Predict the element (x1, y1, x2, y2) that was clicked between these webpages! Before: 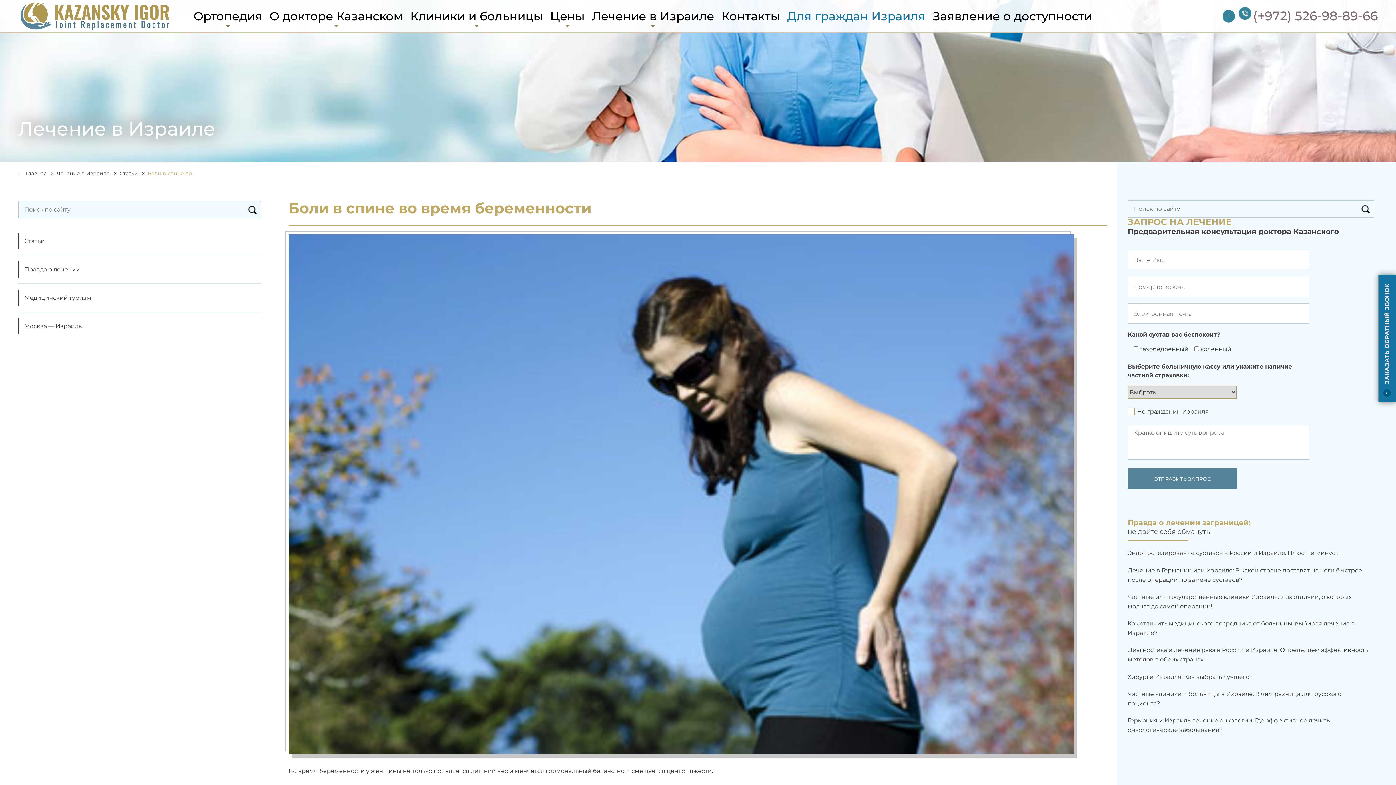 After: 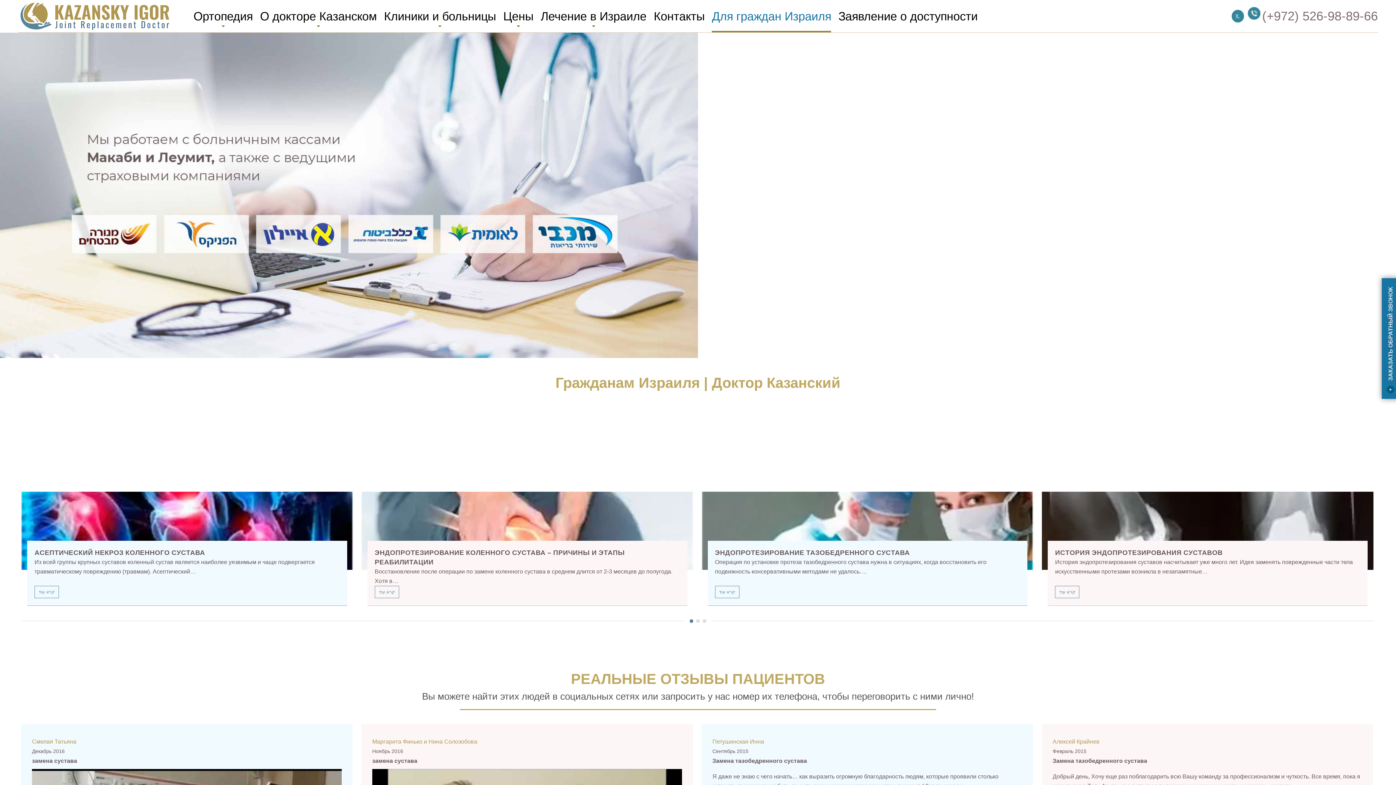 Action: bbox: (787, 0, 925, 32) label: Для граждан Израиля